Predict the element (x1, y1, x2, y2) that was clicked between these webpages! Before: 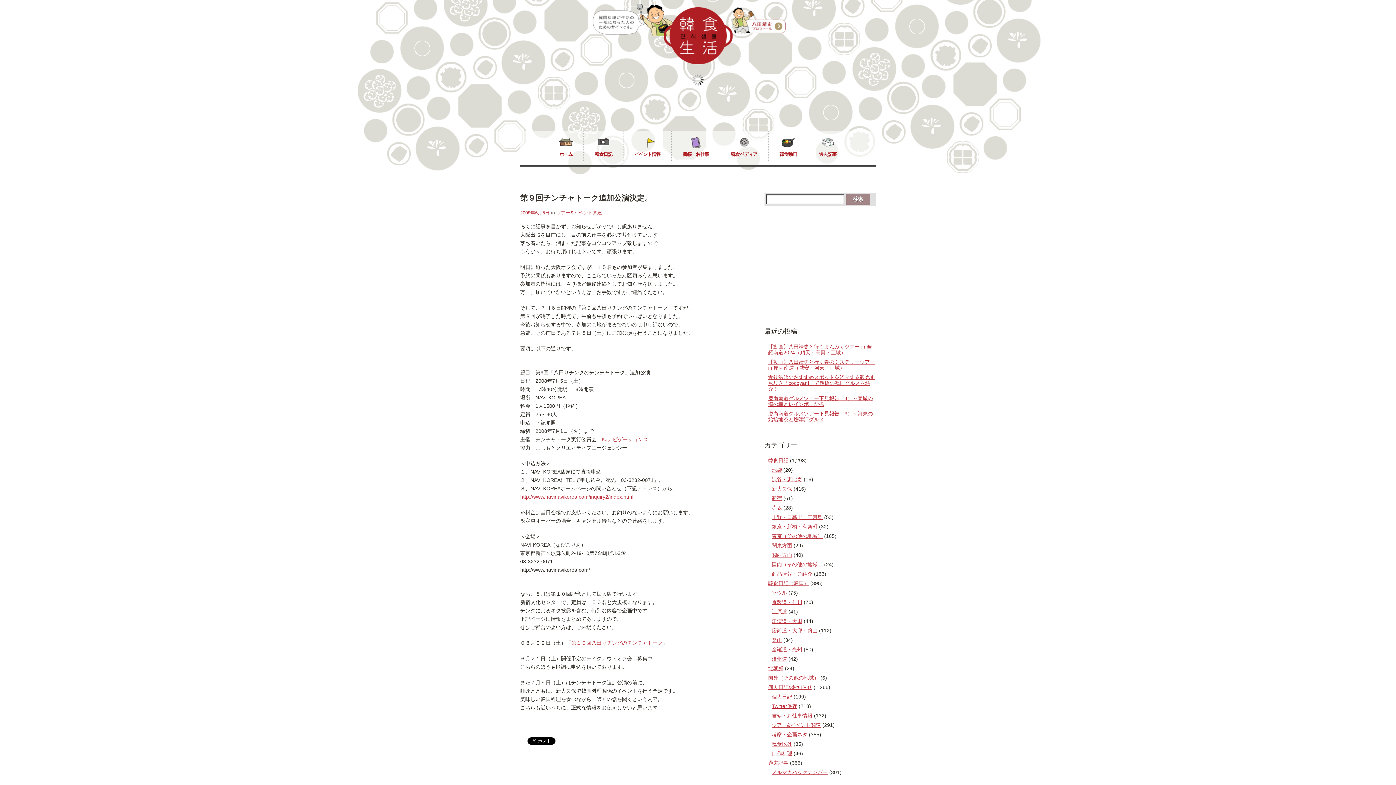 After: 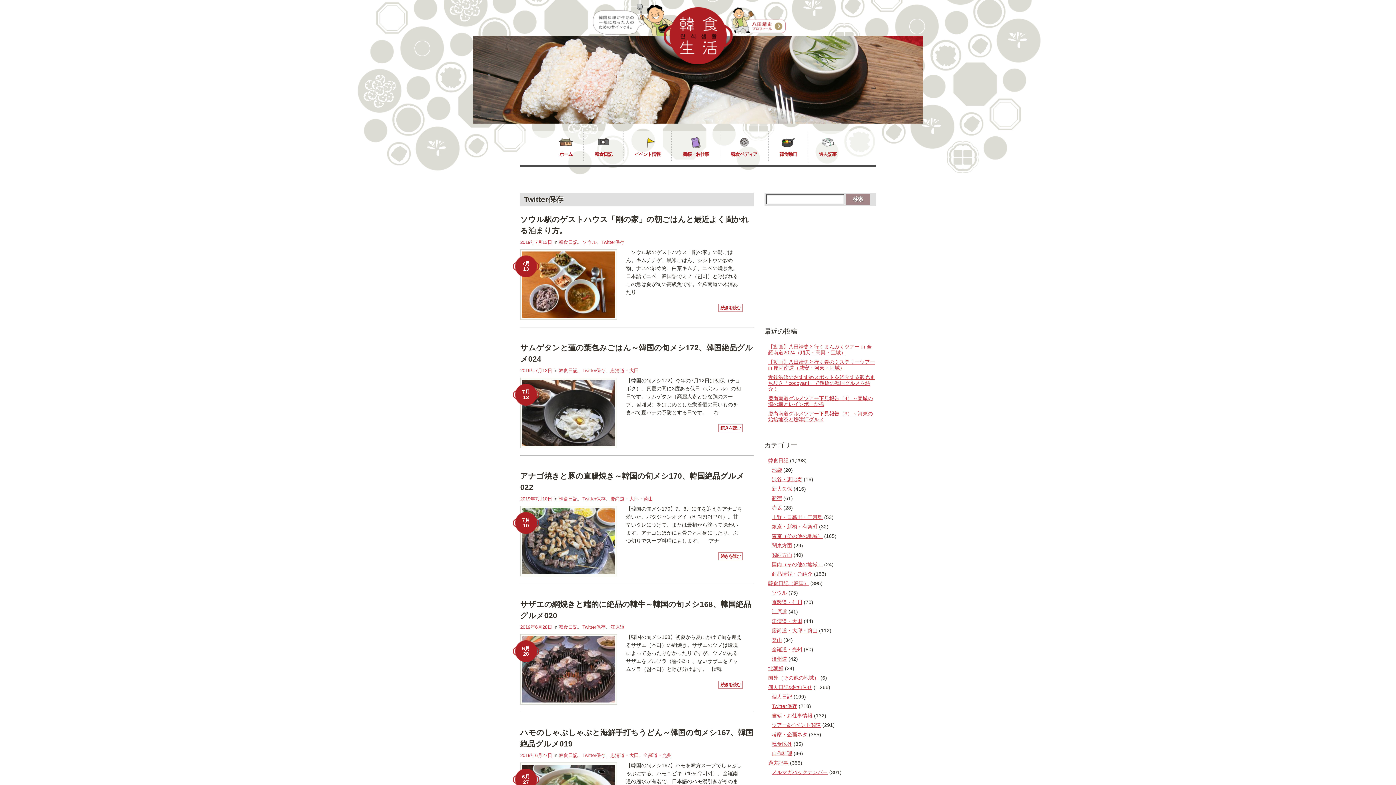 Action: bbox: (772, 703, 797, 709) label: Twitter保存